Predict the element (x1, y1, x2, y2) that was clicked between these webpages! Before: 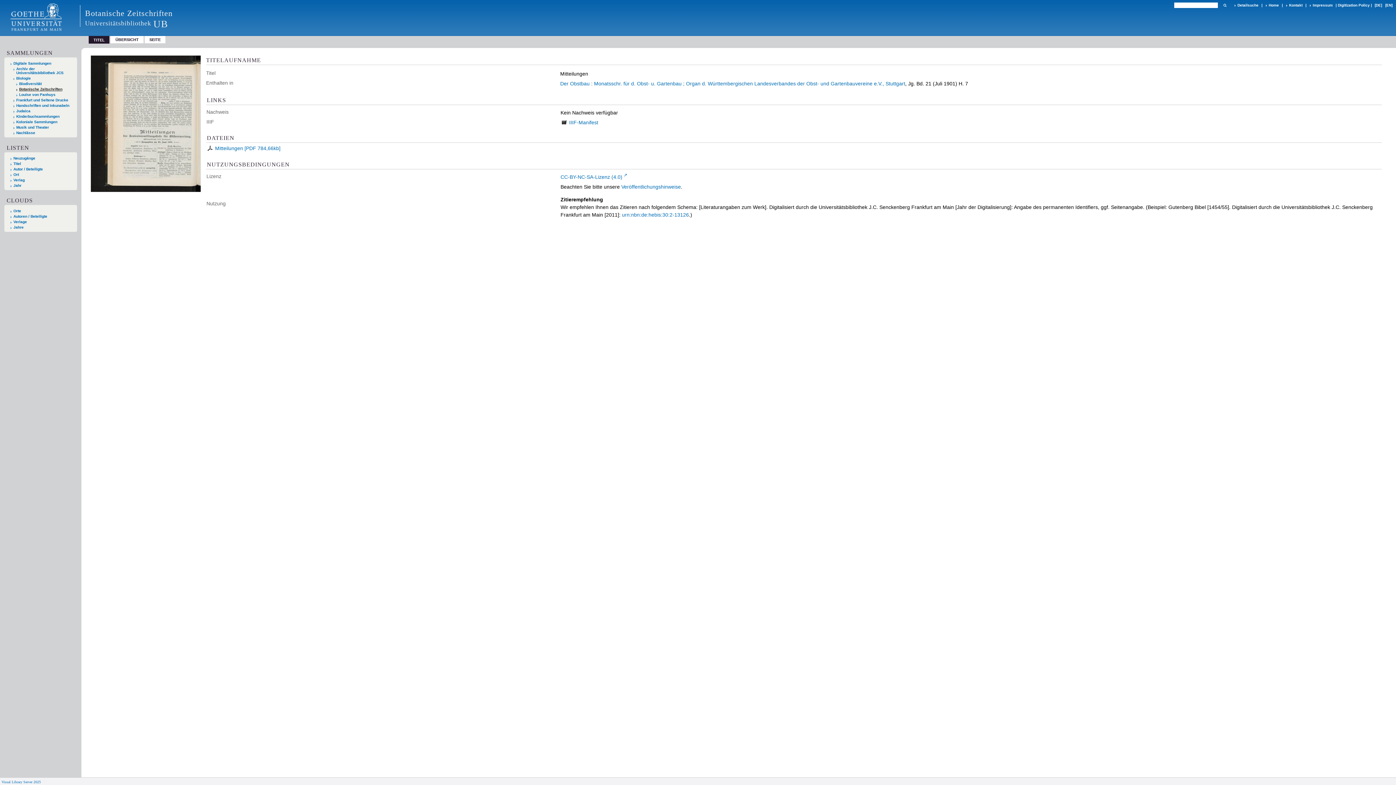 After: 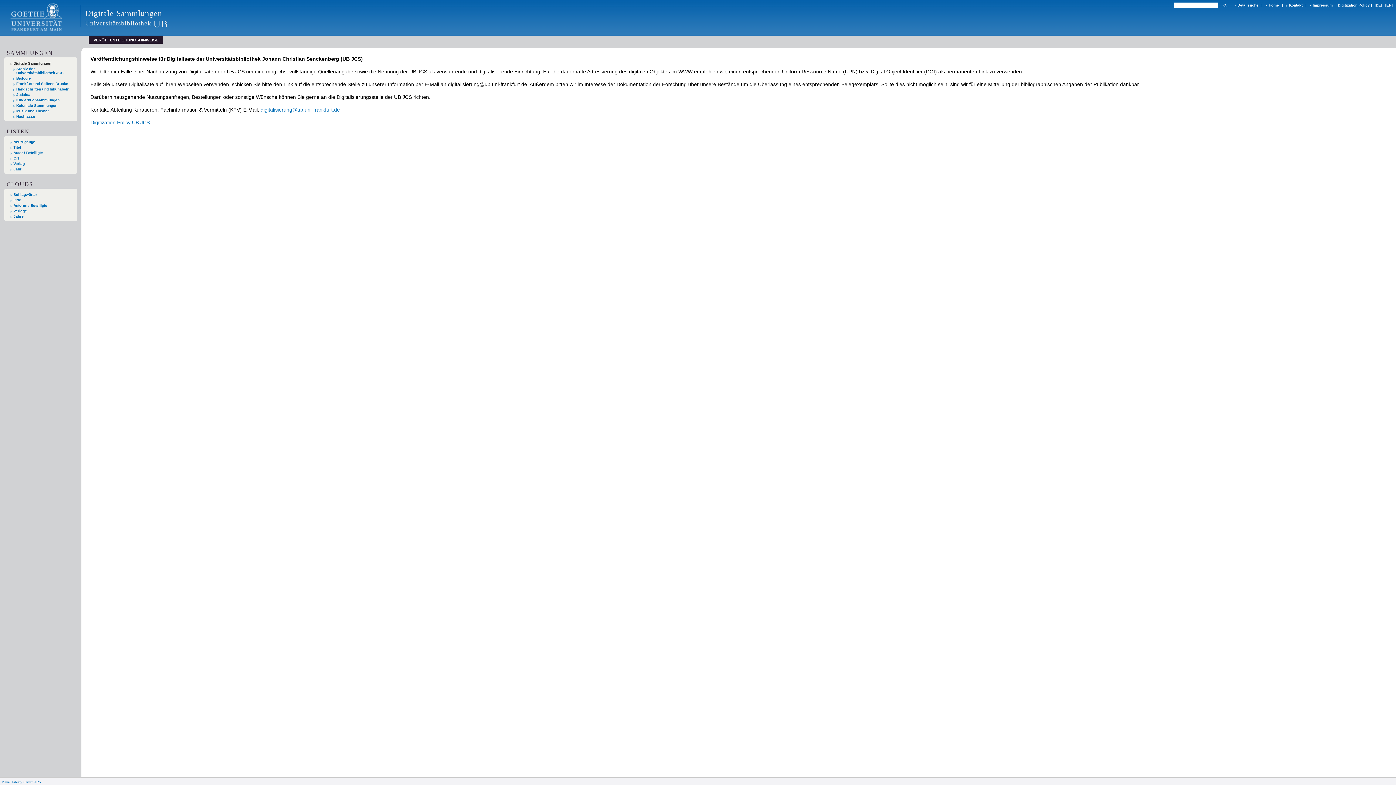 Action: bbox: (621, 184, 681, 189) label: Veröffentlichungshinweise